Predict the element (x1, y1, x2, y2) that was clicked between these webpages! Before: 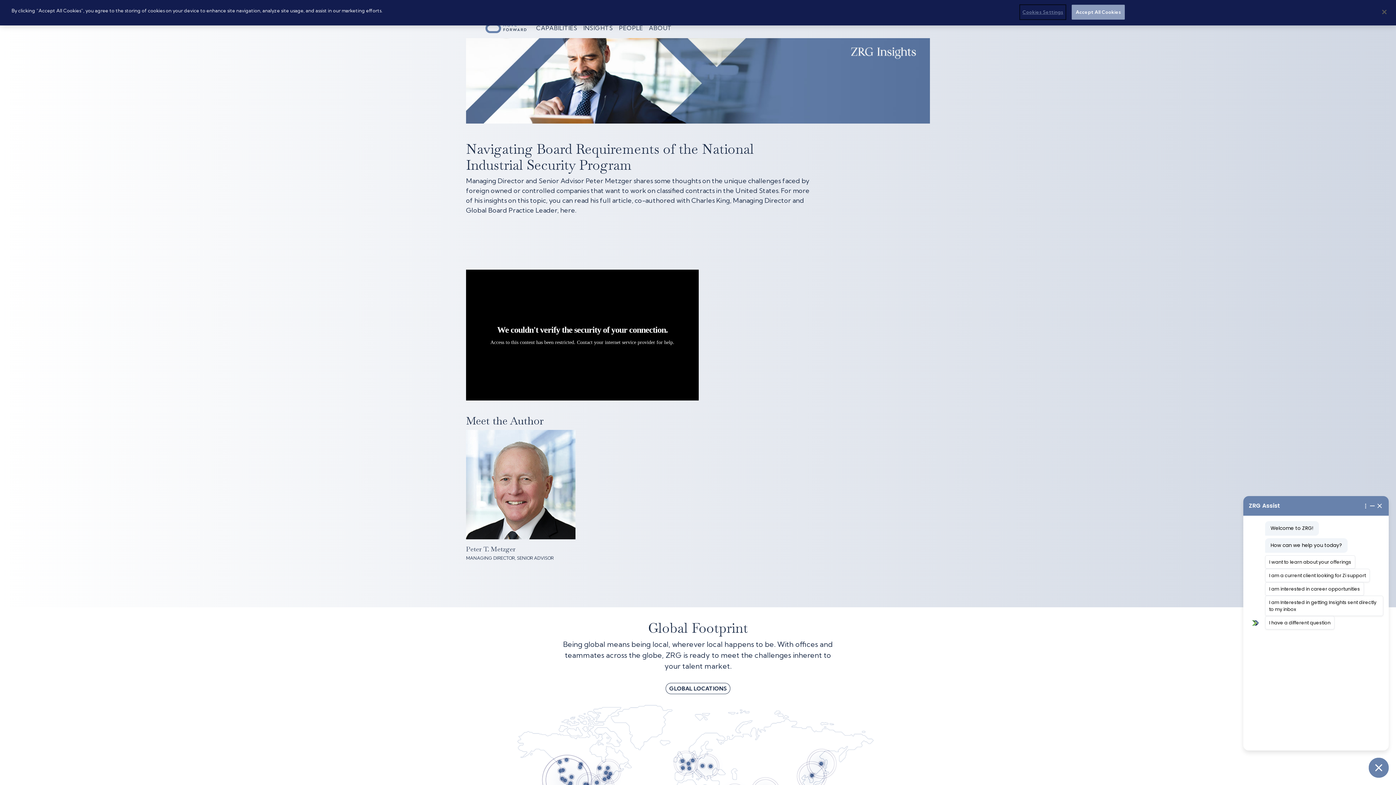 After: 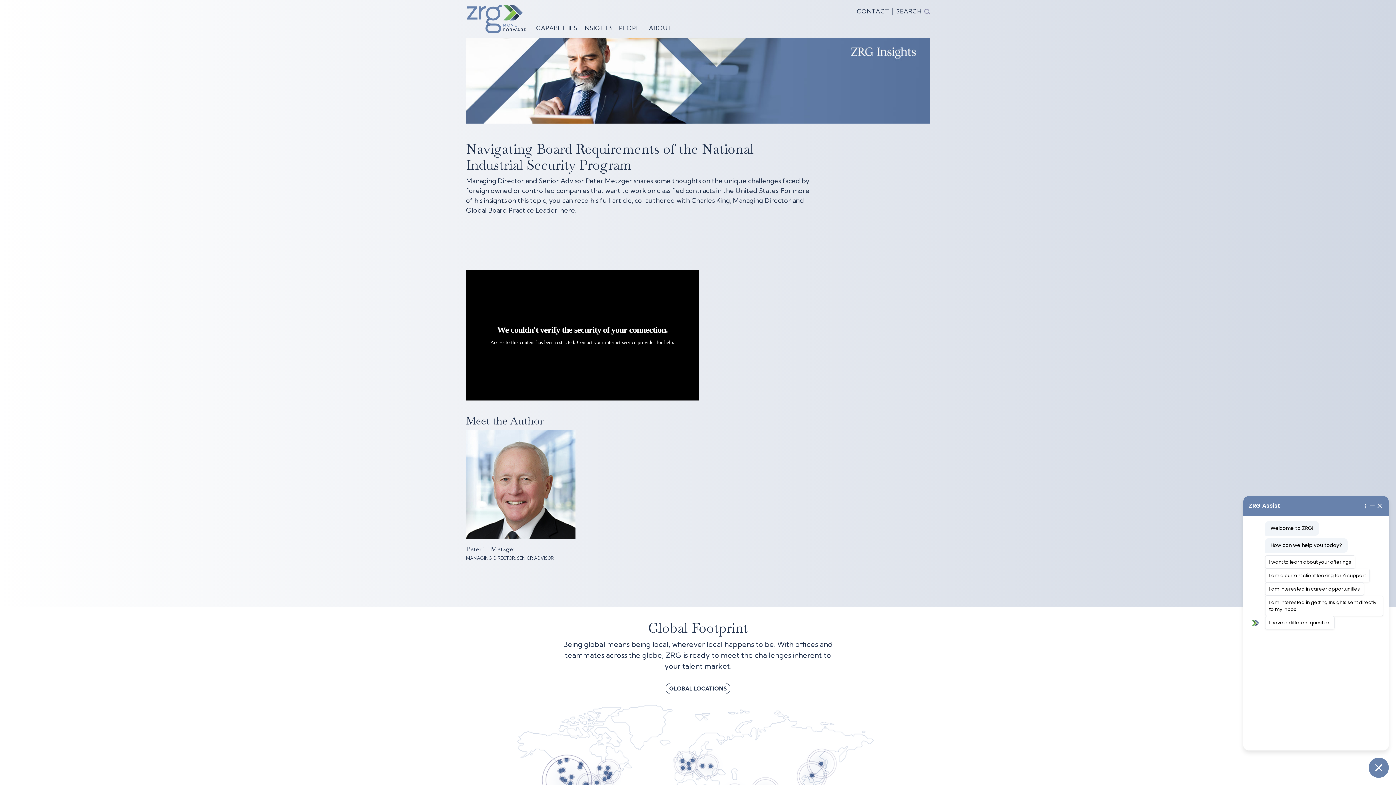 Action: bbox: (1072, 4, 1125, 19) label: Accept All Cookies